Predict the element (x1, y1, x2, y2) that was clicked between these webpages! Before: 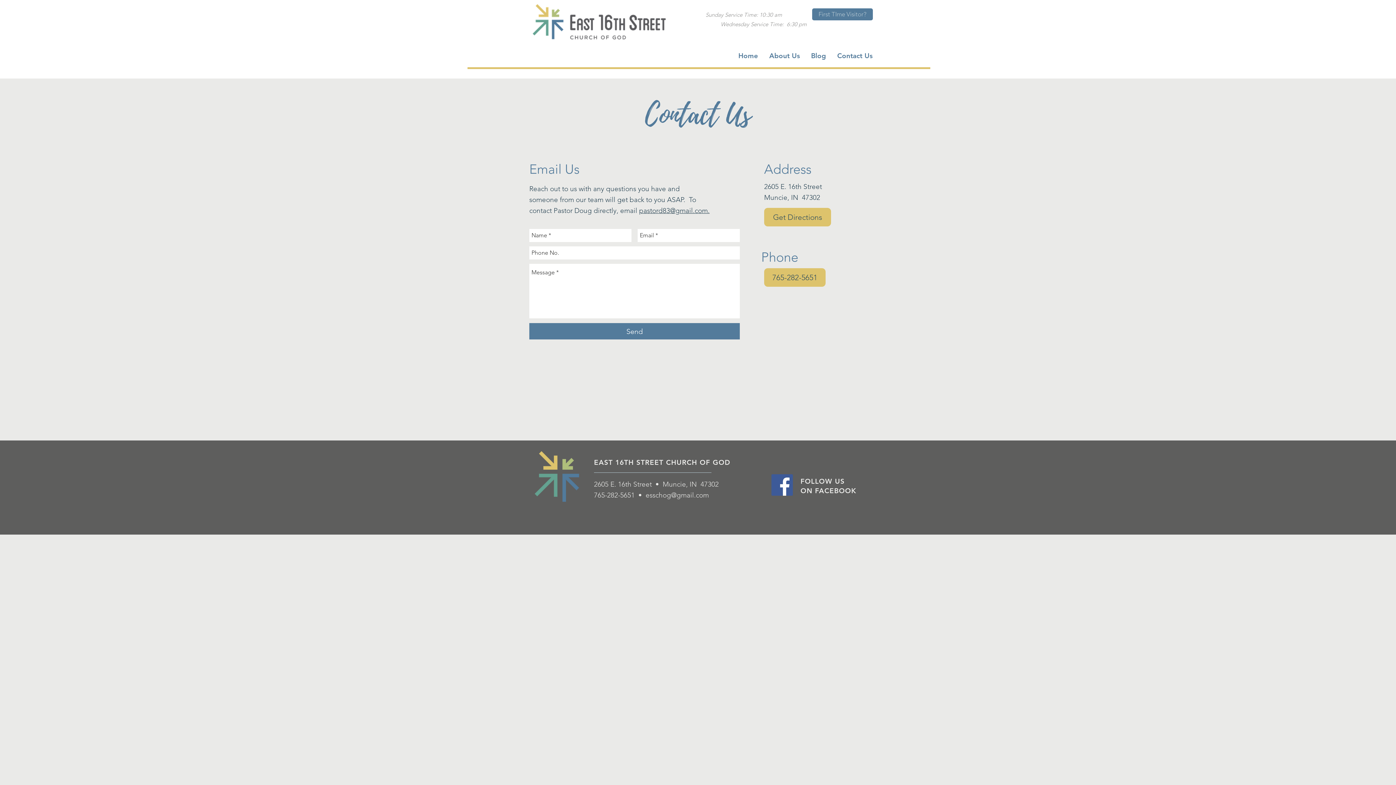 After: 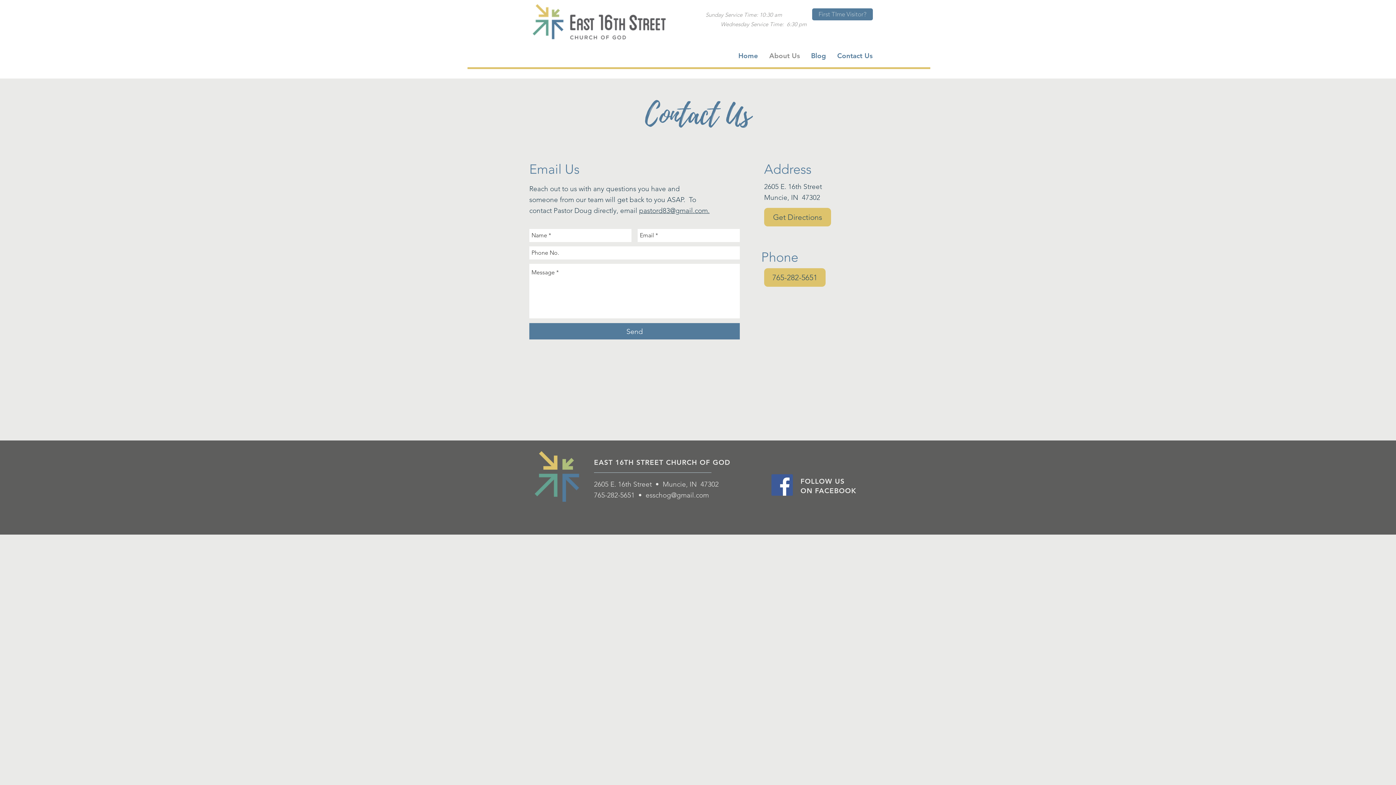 Action: label: About Us bbox: (763, 50, 805, 61)